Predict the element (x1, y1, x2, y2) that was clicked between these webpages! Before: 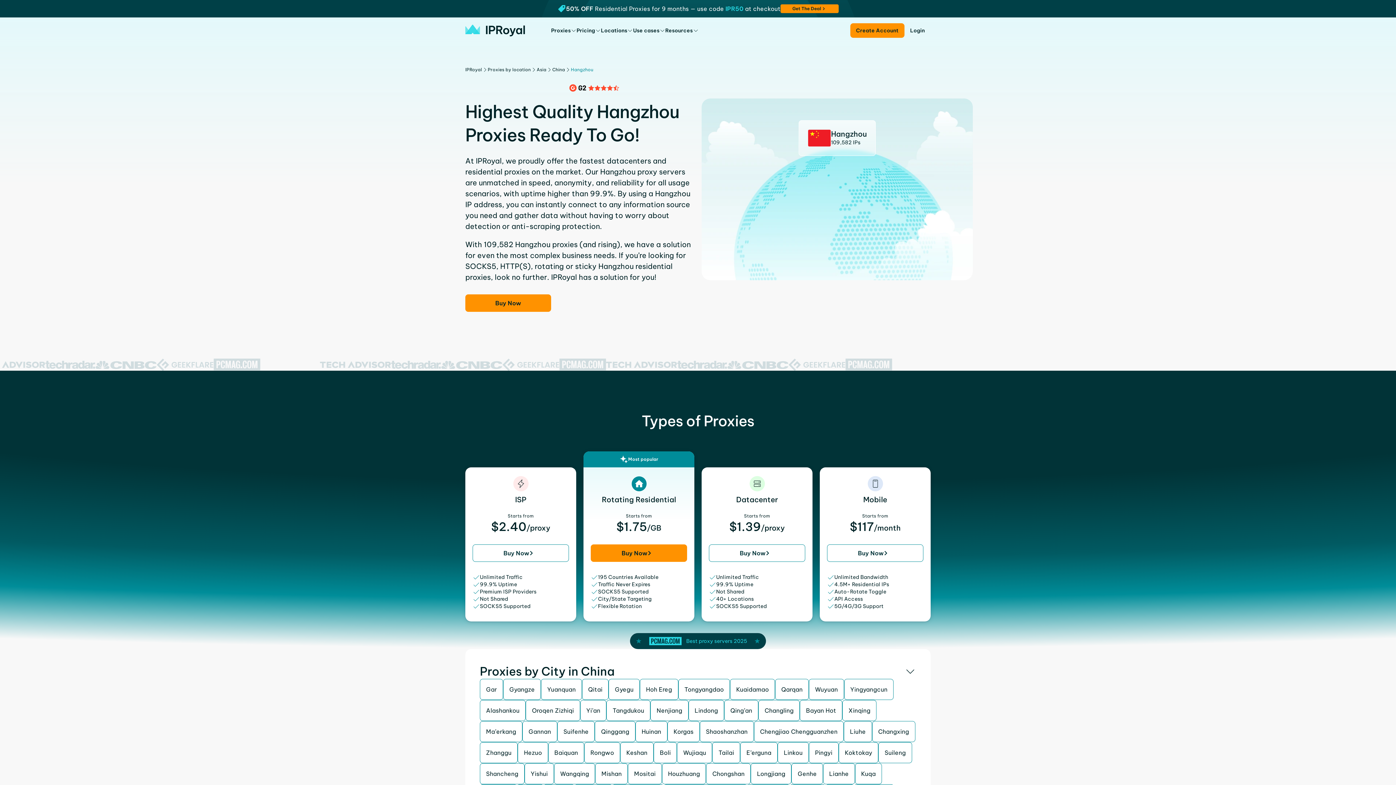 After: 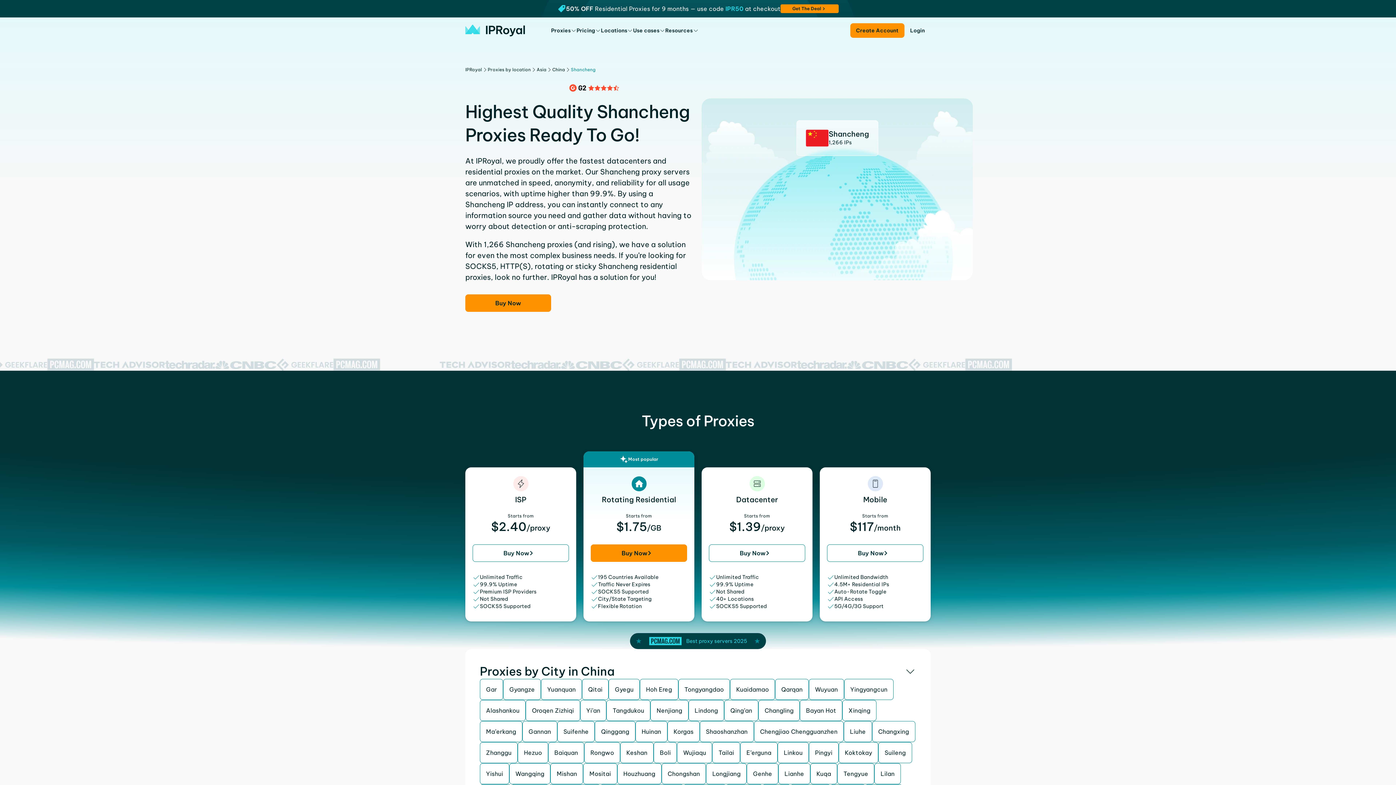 Action: bbox: (480, 763, 524, 784) label: Shancheng